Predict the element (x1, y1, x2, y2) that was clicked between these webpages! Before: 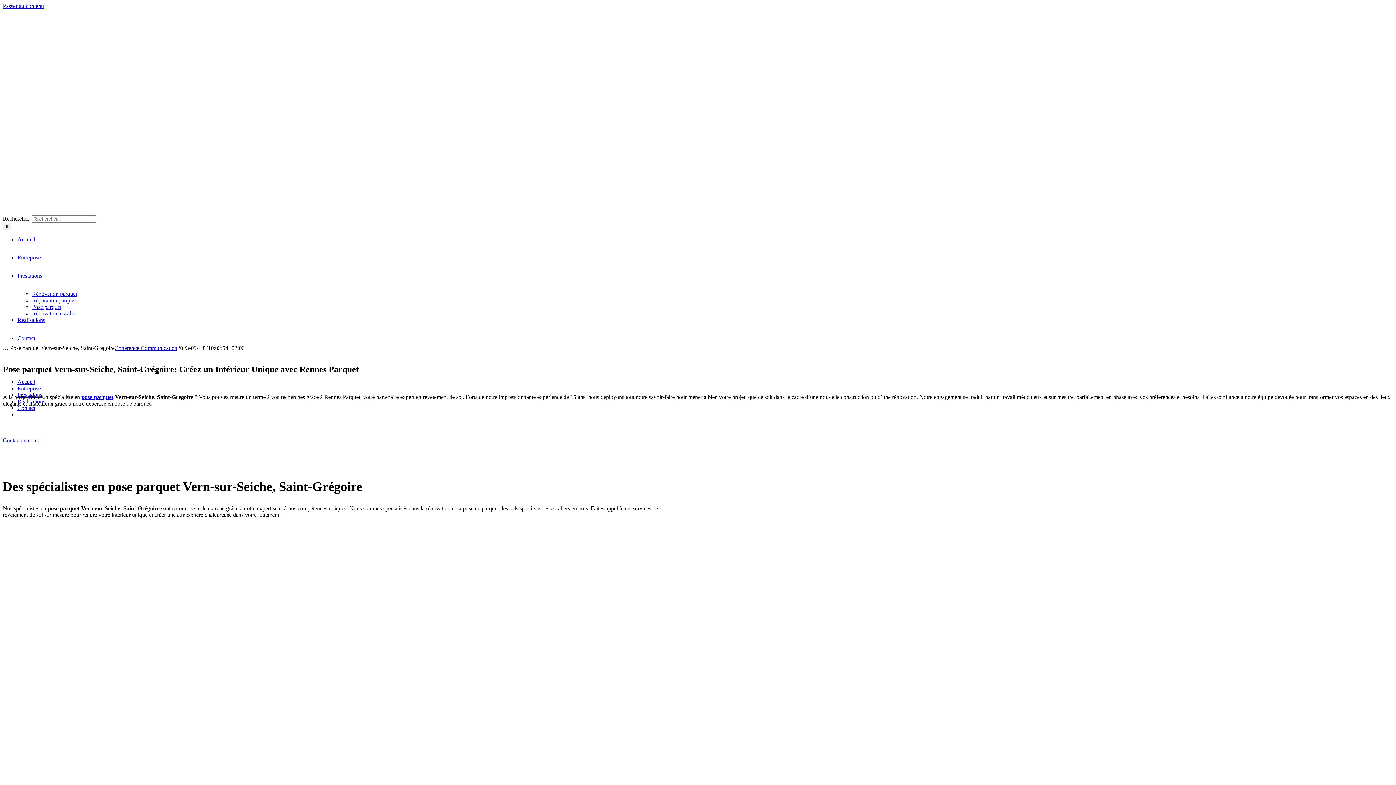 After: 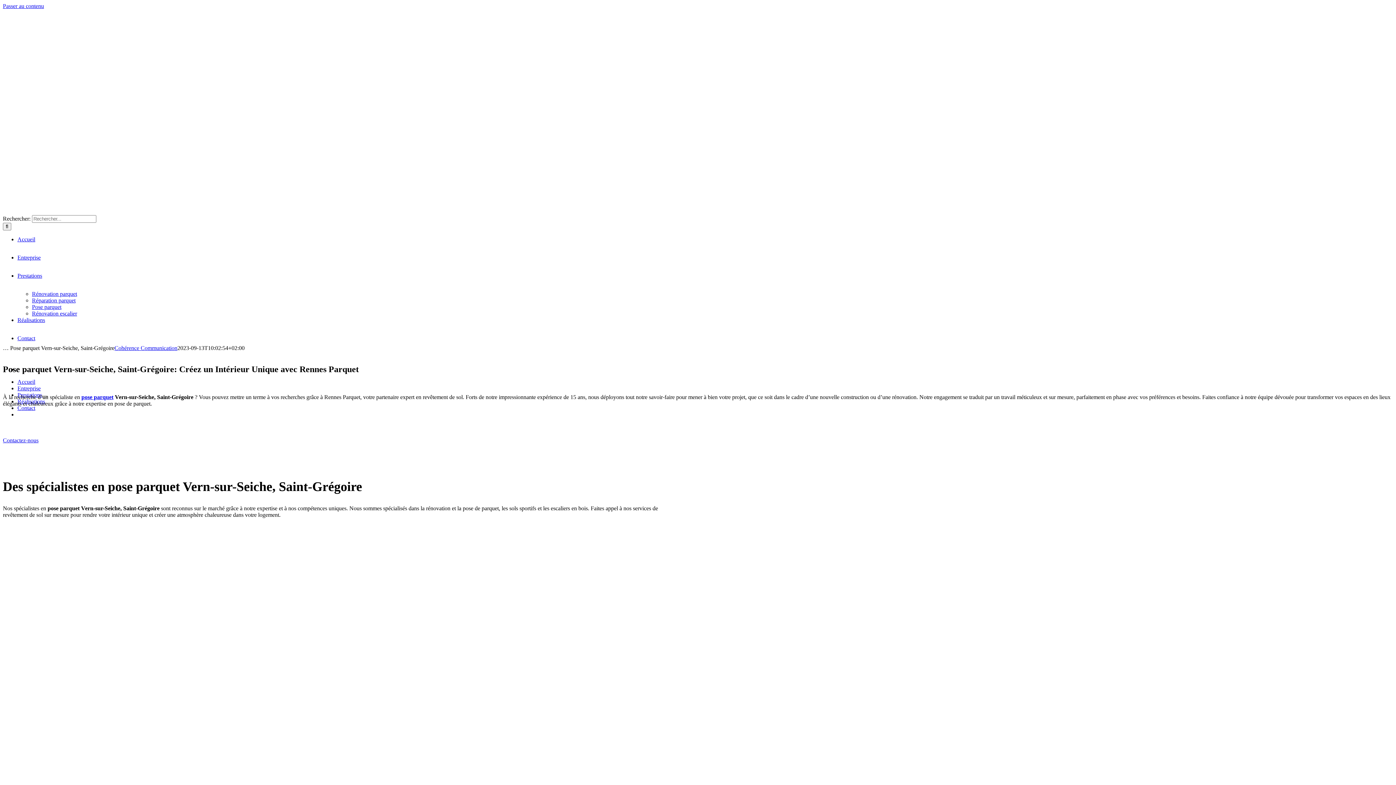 Action: bbox: (17, 272, 42, 290) label: Prestations